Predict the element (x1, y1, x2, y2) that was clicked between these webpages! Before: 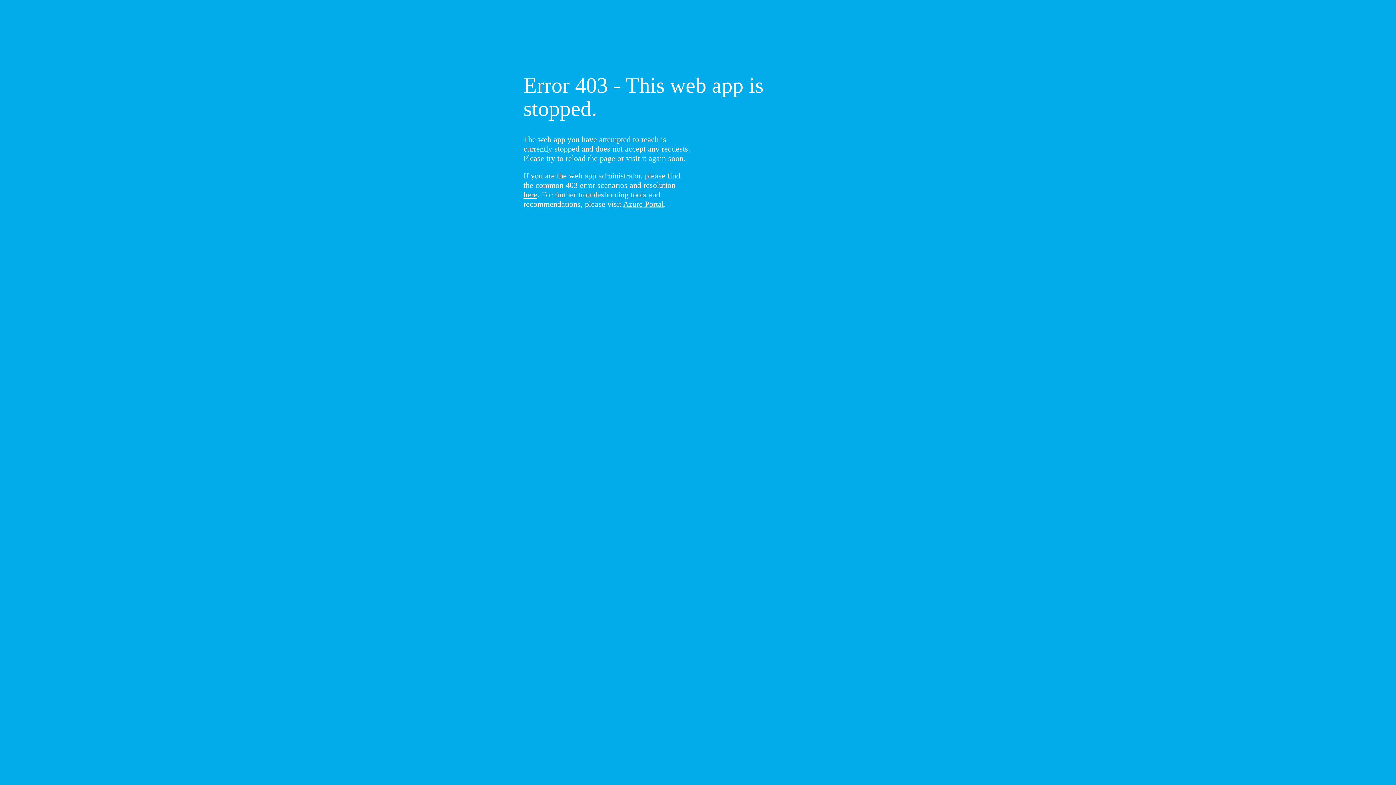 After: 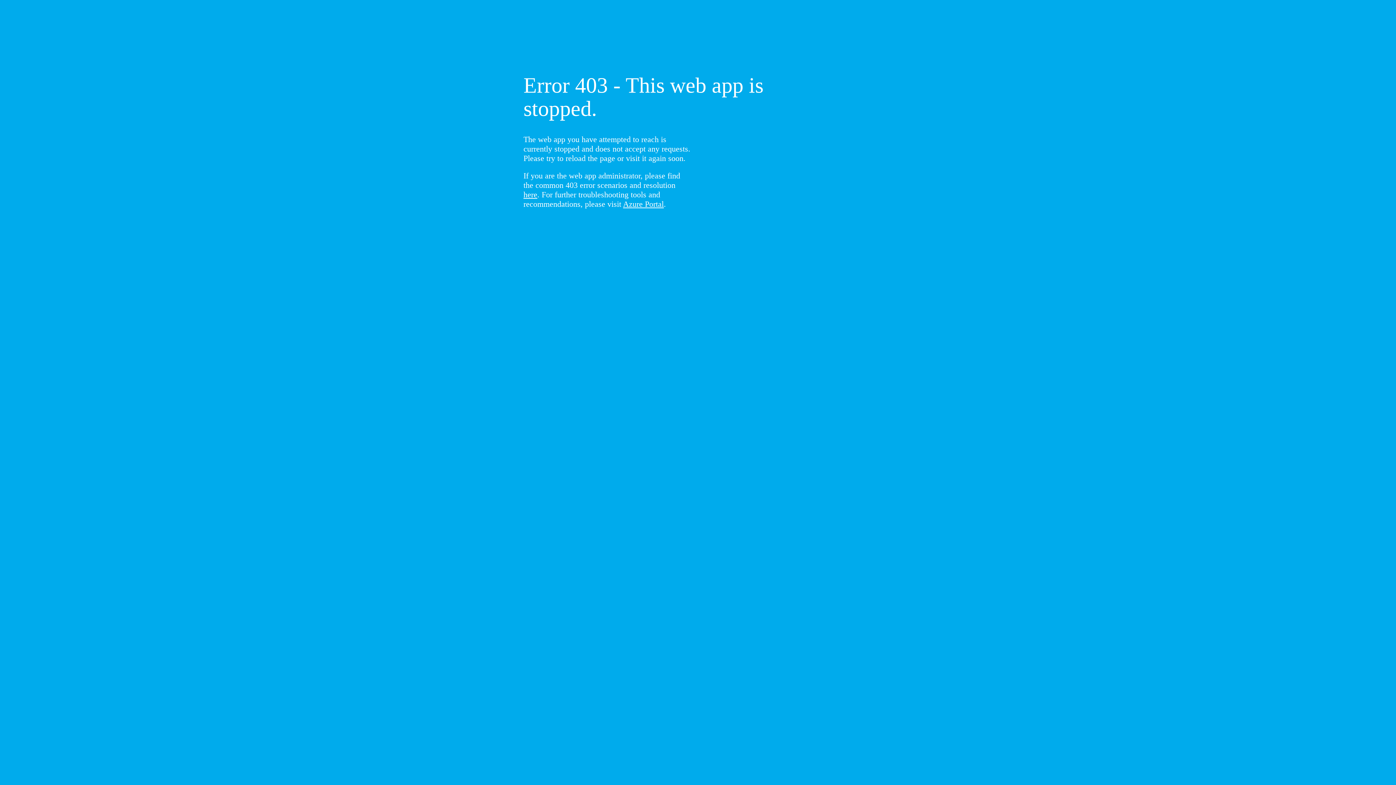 Action: label: here bbox: (523, 190, 537, 199)